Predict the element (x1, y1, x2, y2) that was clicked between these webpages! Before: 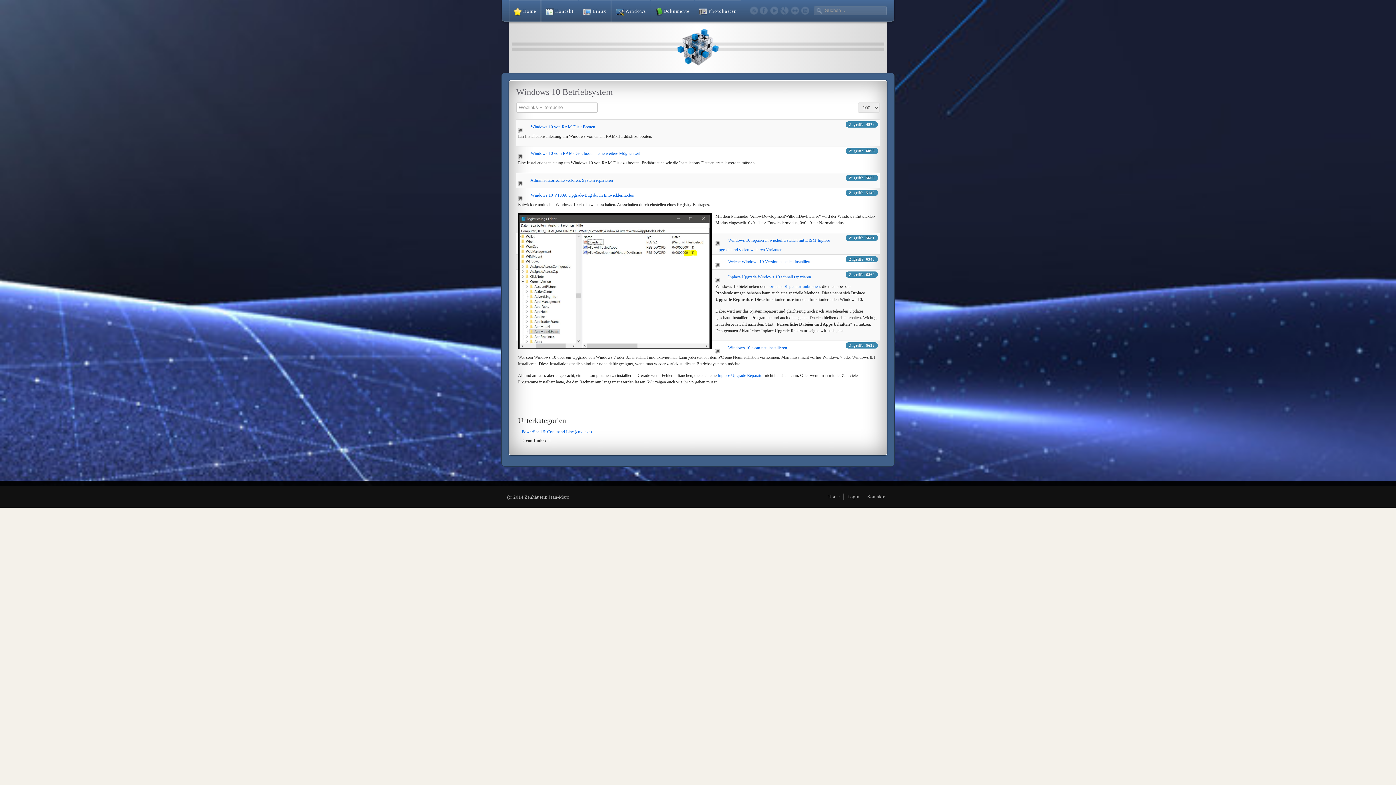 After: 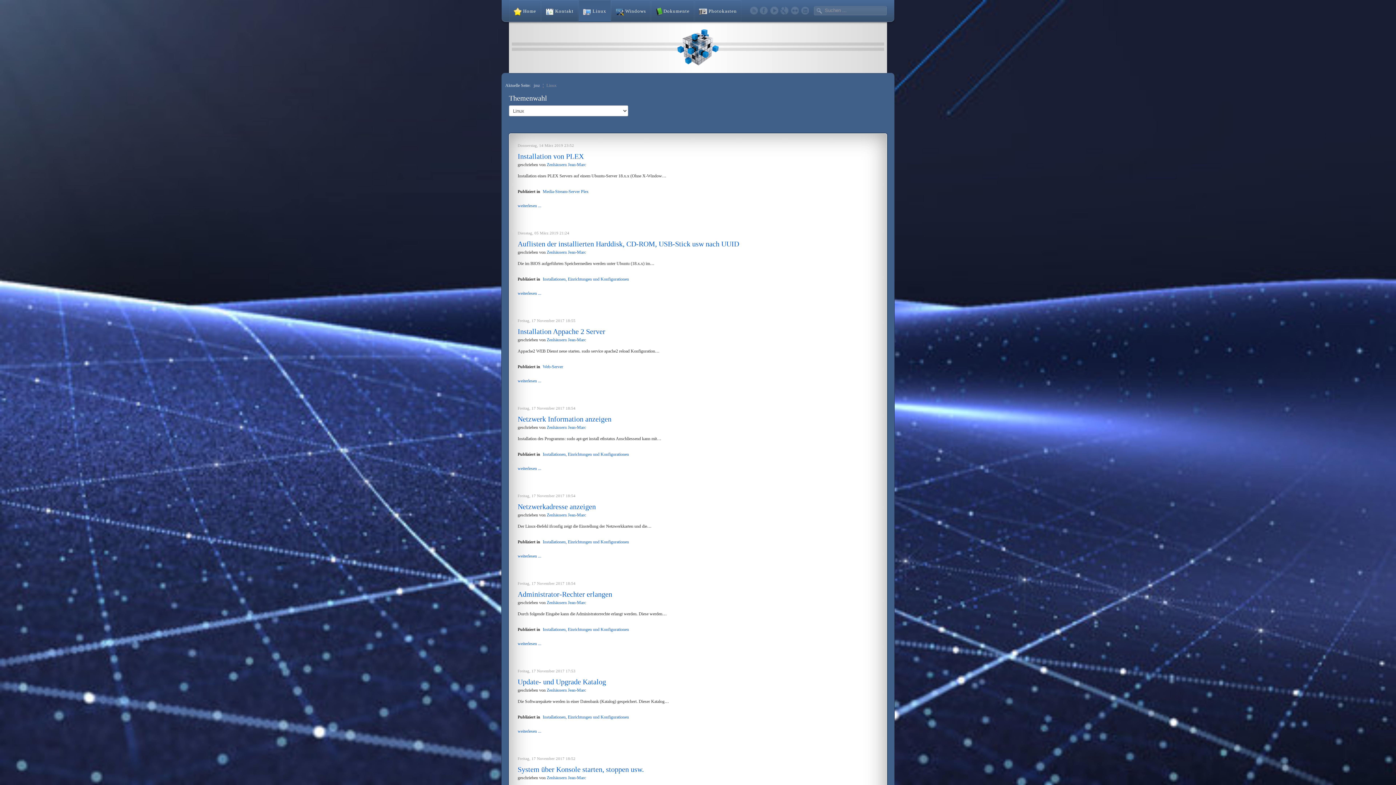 Action: label:  Linux bbox: (578, 0, 610, 21)